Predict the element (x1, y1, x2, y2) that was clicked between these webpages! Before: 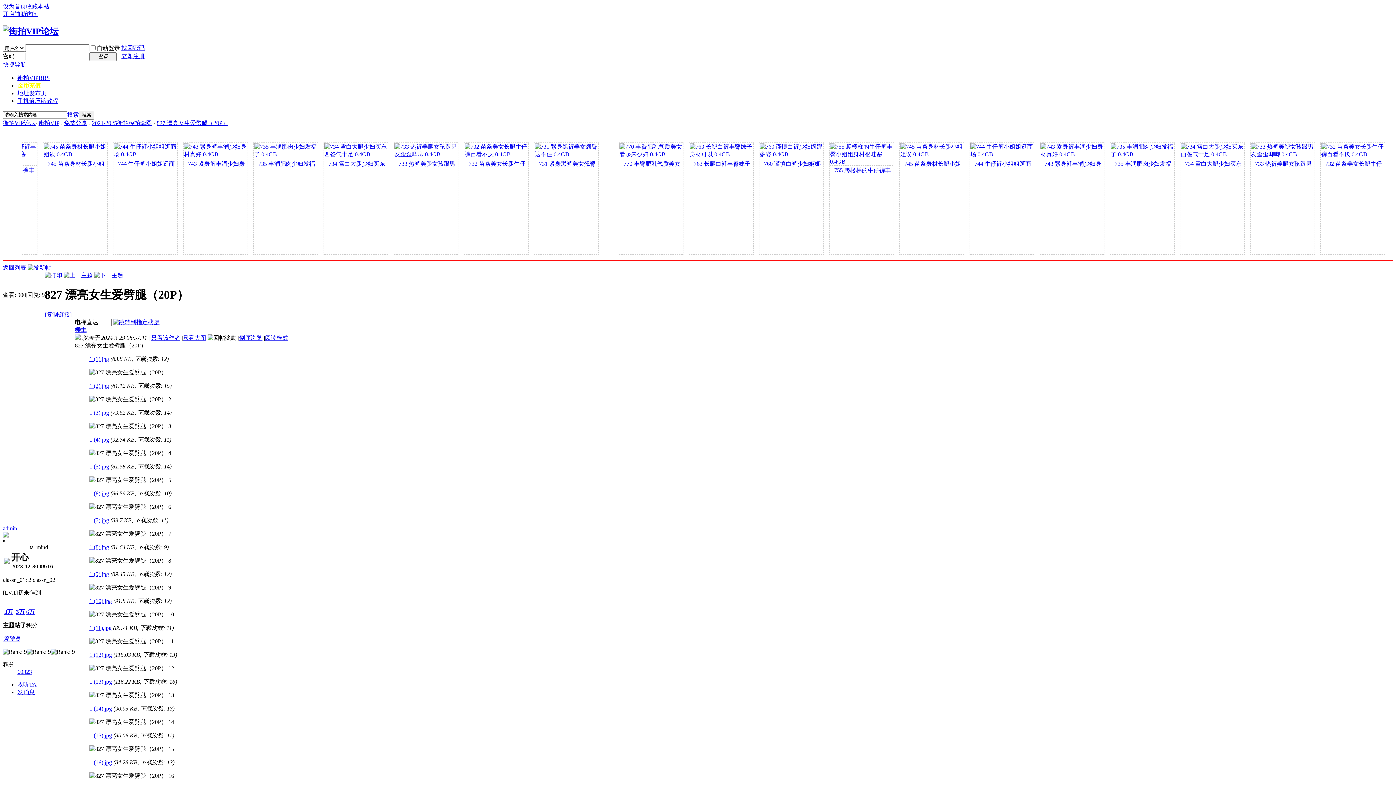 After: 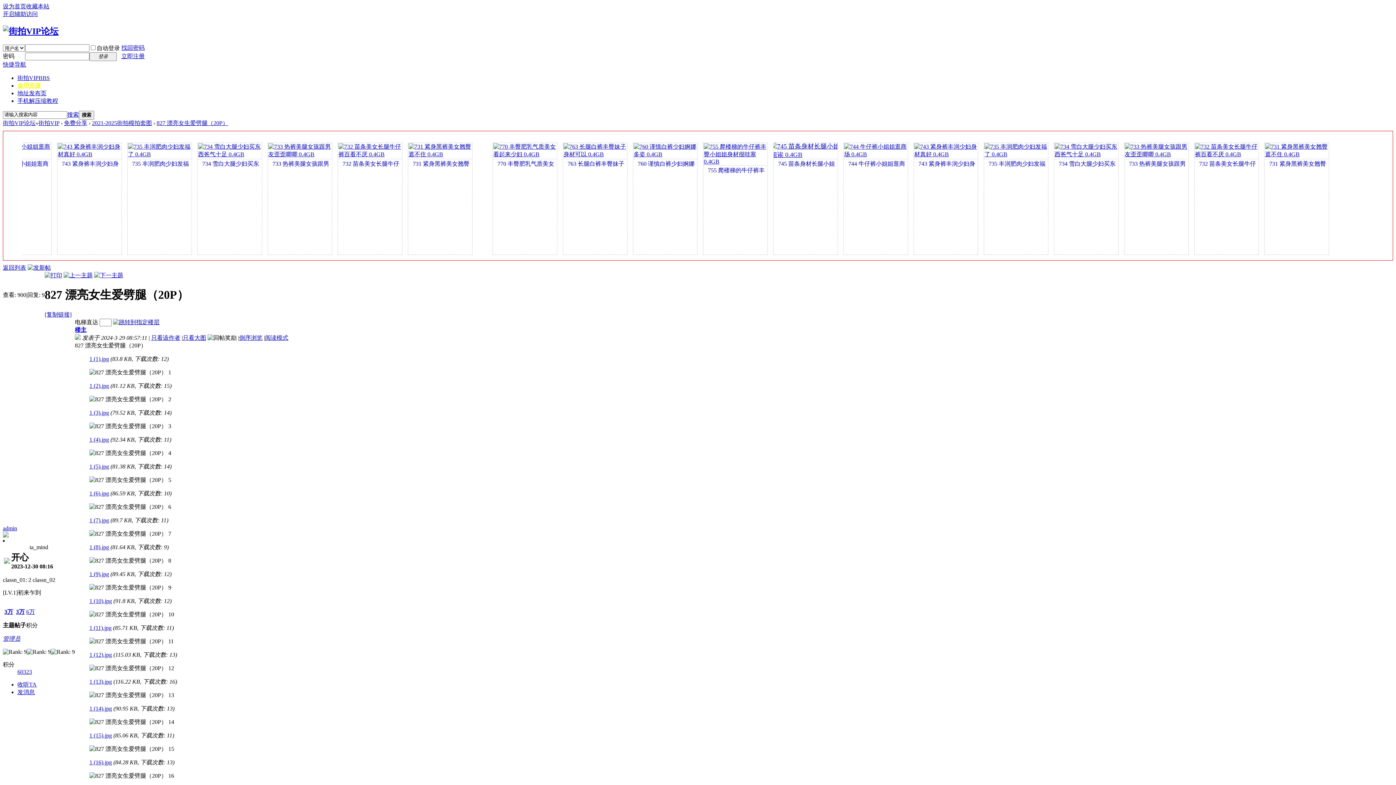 Action: bbox: (1033, 143, 1097, 174) label: 745 苗条身材长腿小姐姐诶 0.4GB